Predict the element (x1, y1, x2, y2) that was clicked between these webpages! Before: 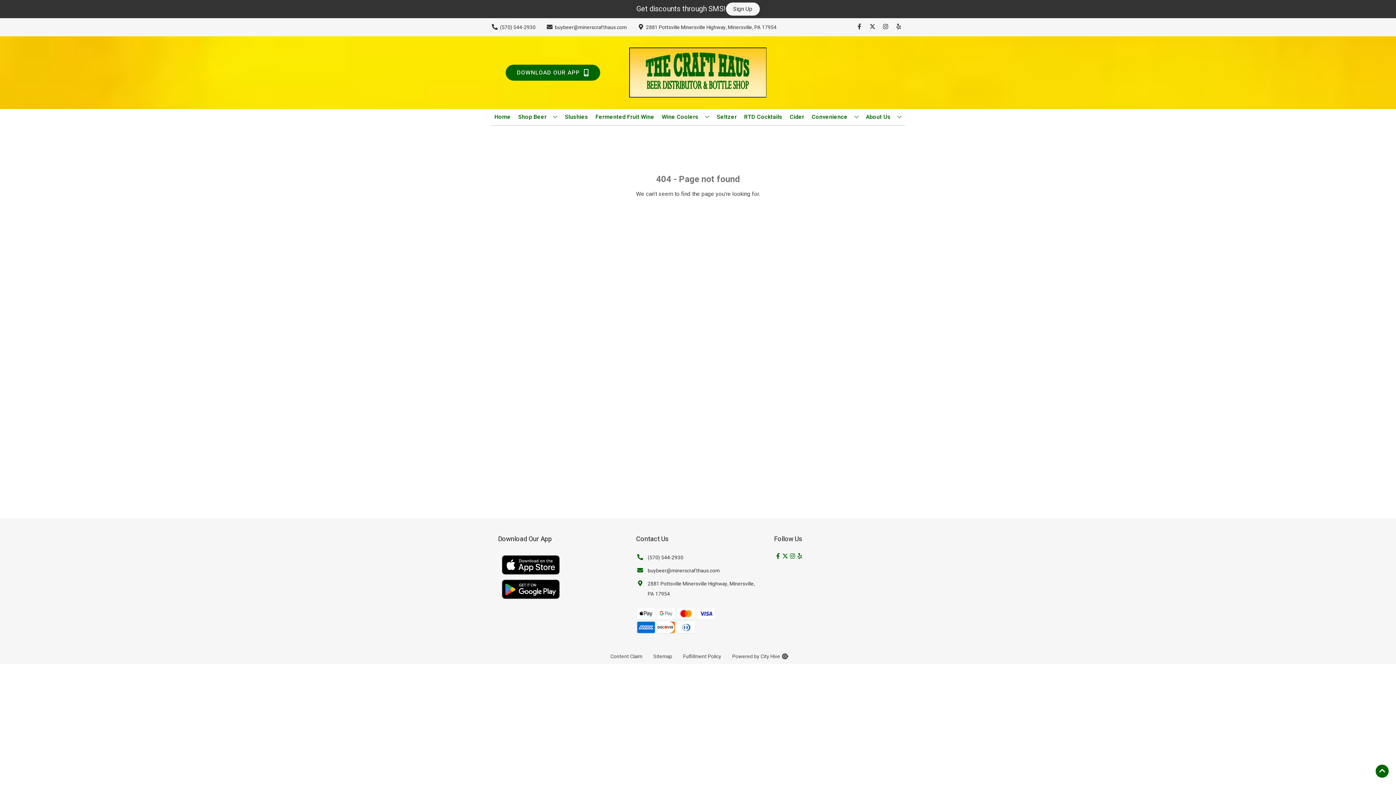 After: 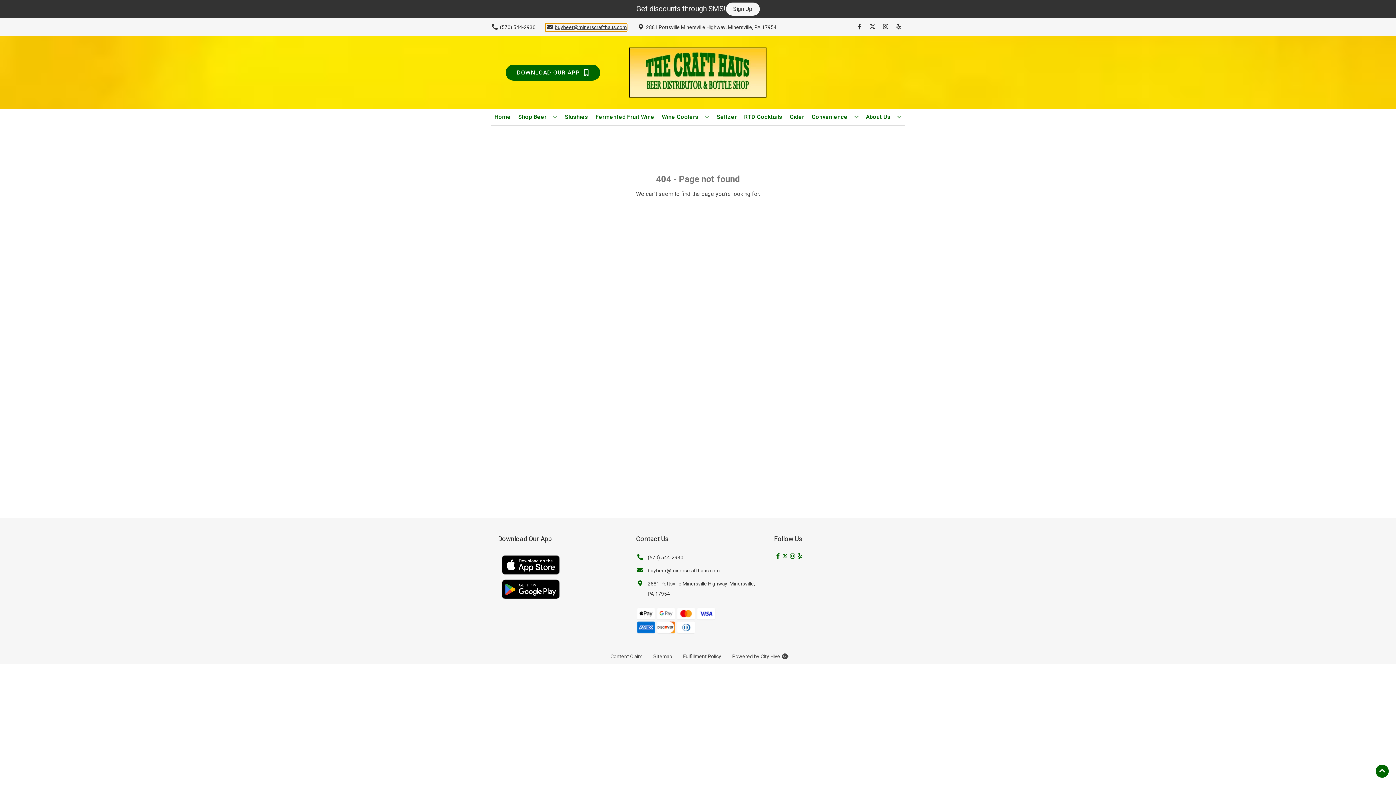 Action: bbox: (545, 23, 626, 31) label: Store Email address is buybeer@minerscrafthaus.com Clicking will open a link in a new tab